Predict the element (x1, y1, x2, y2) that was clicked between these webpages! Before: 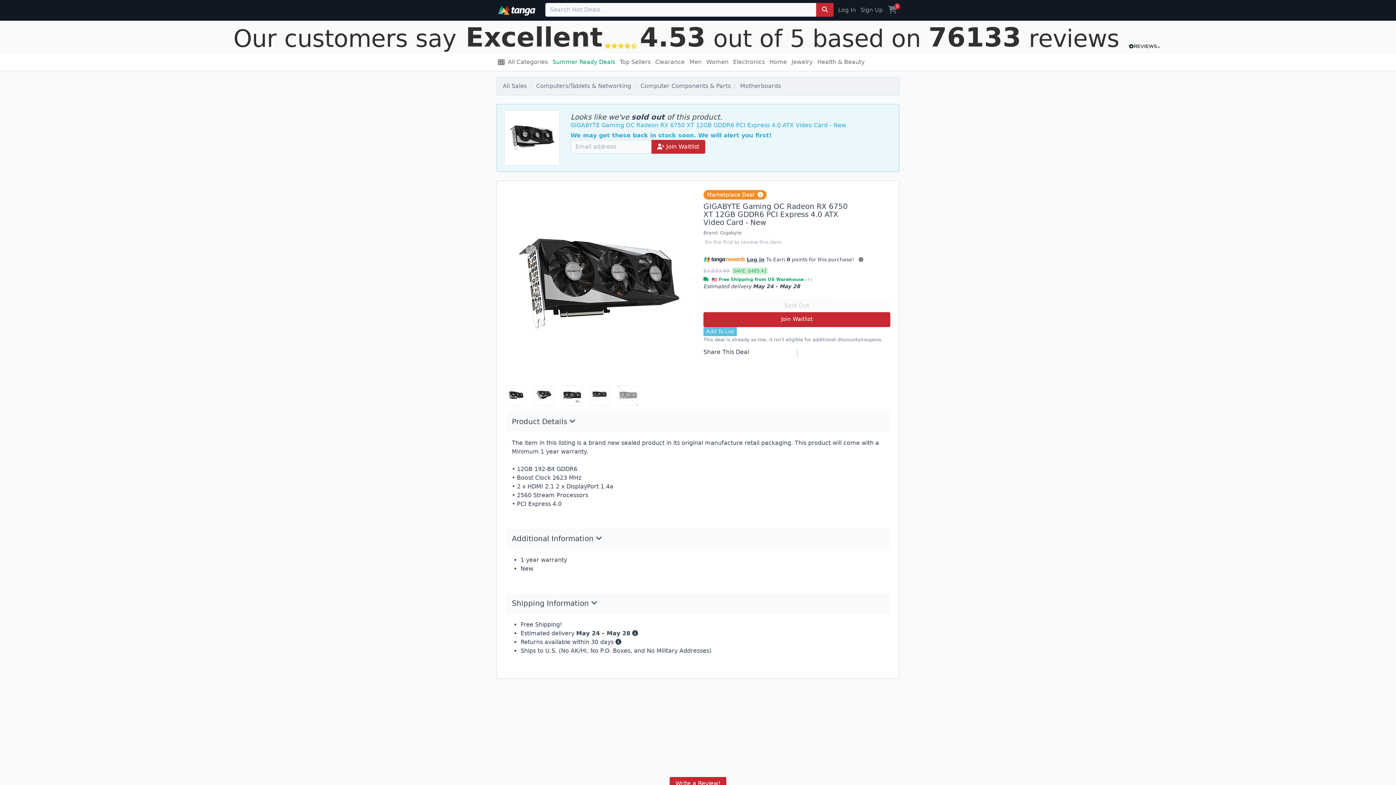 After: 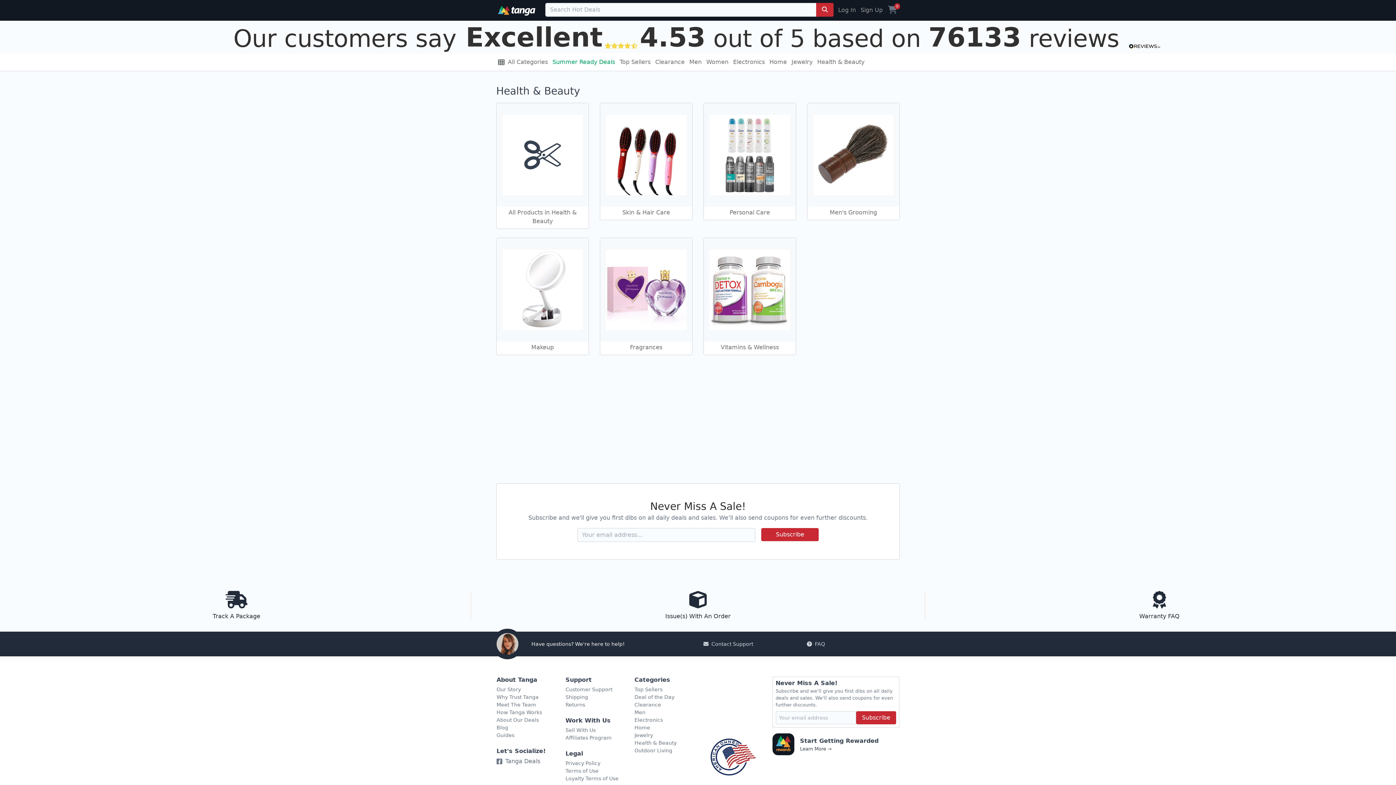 Action: bbox: (815, 54, 867, 69) label: Health & Beauty